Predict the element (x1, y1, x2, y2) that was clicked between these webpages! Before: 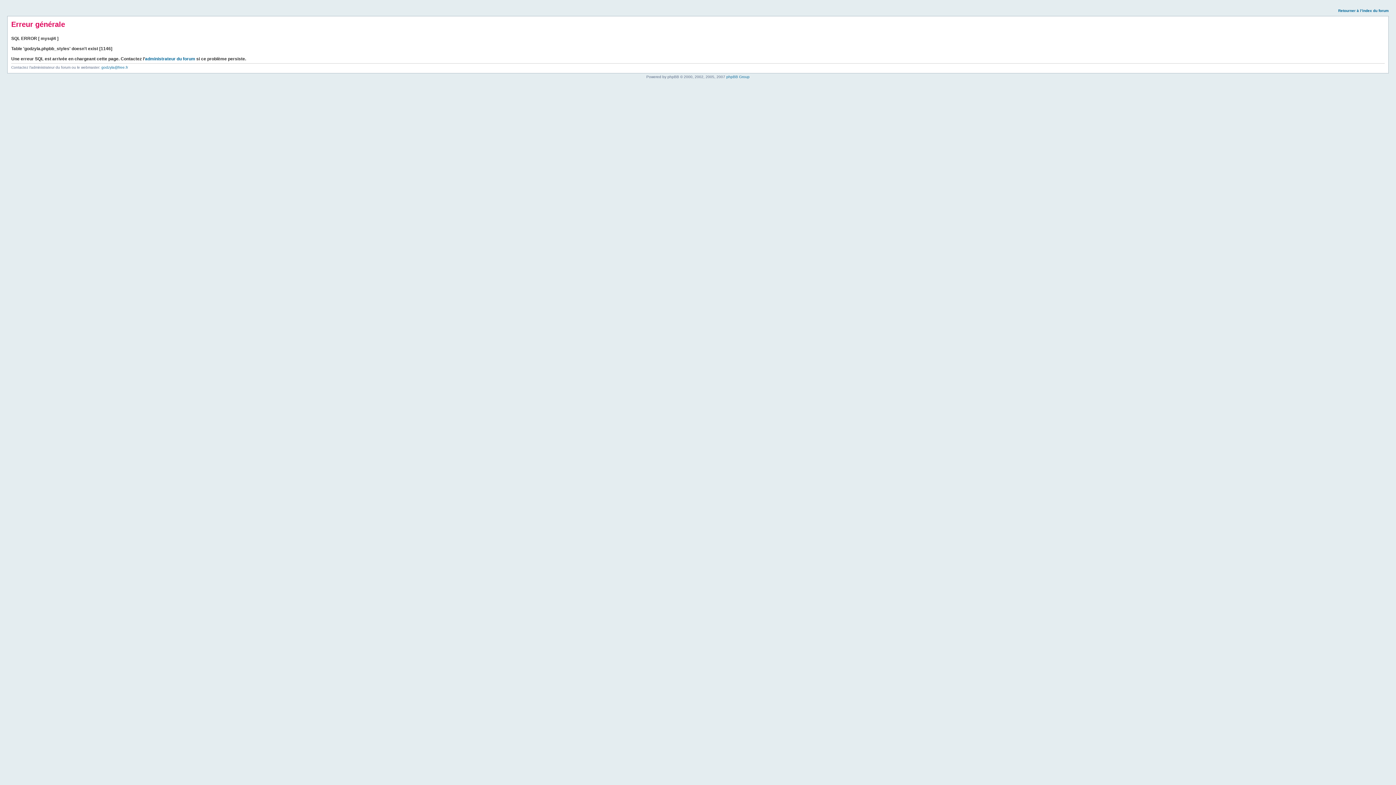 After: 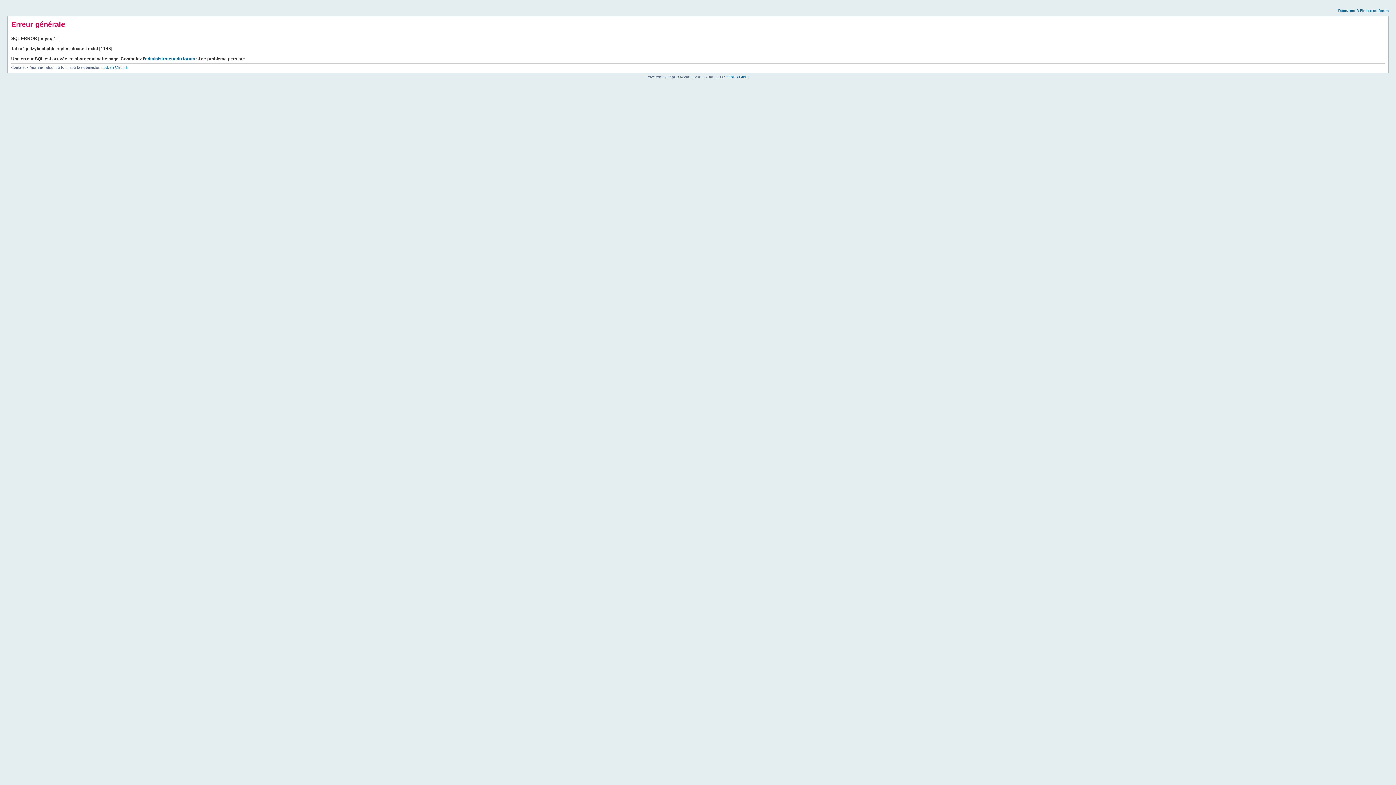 Action: label: Retourner à l’index du forum bbox: (1338, 8, 1389, 12)